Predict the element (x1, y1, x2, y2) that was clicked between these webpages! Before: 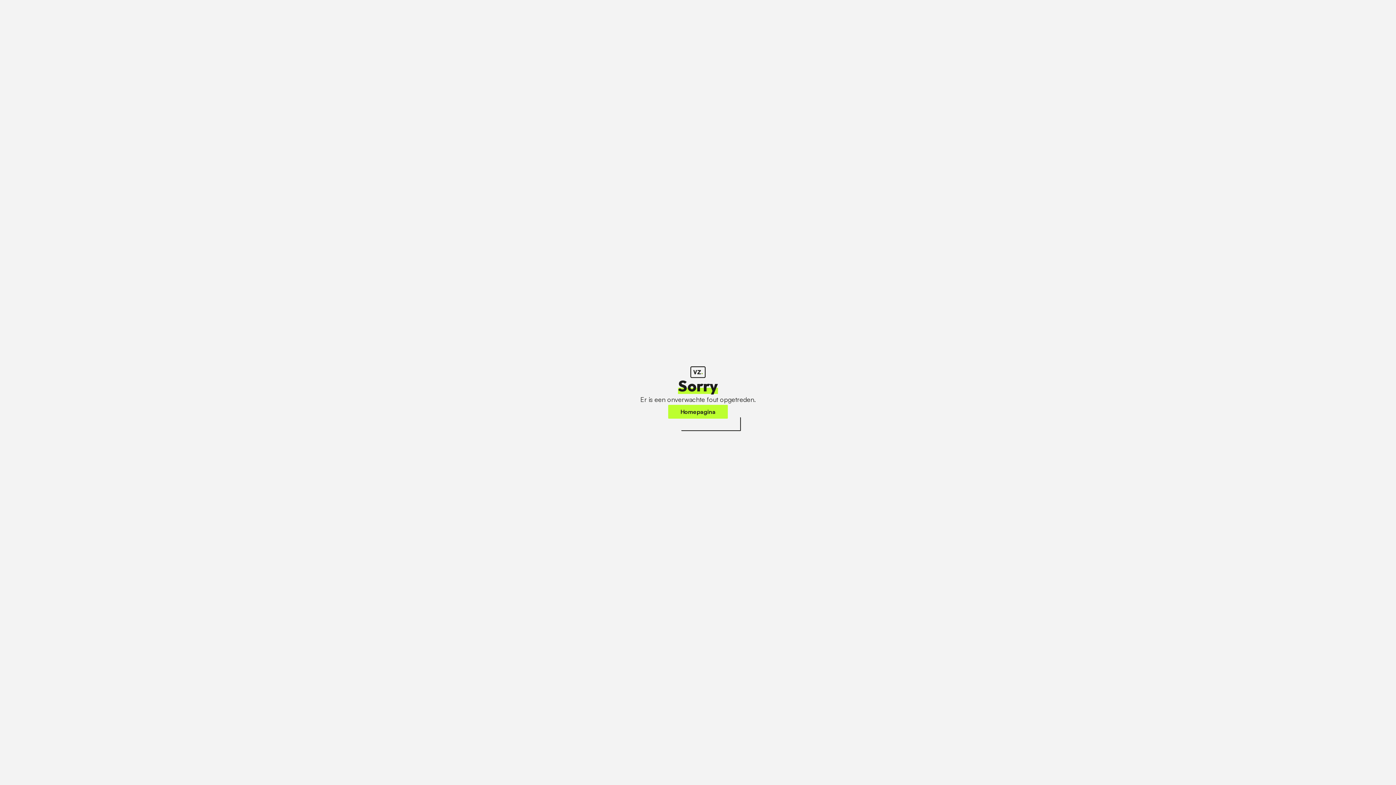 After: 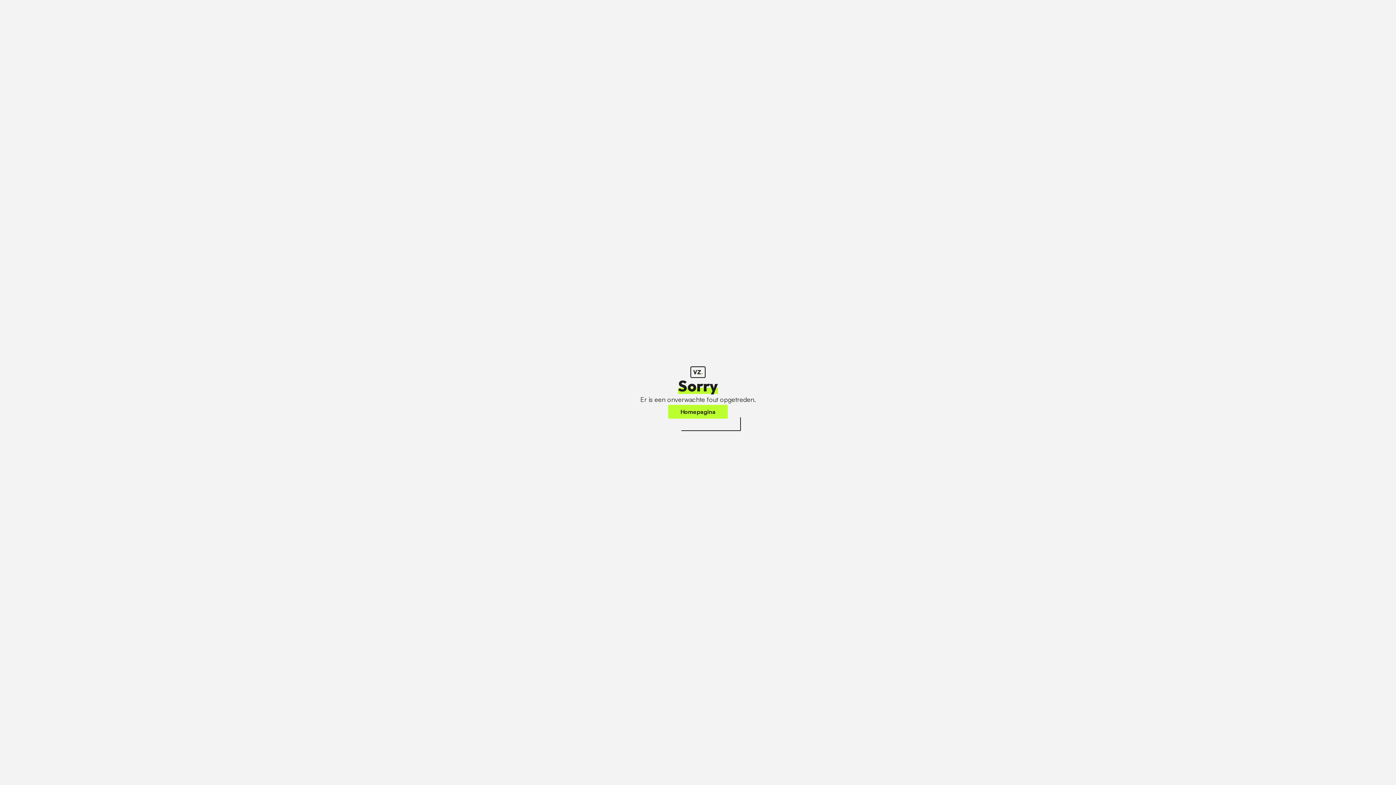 Action: label: Homepagina bbox: (668, 405, 728, 418)